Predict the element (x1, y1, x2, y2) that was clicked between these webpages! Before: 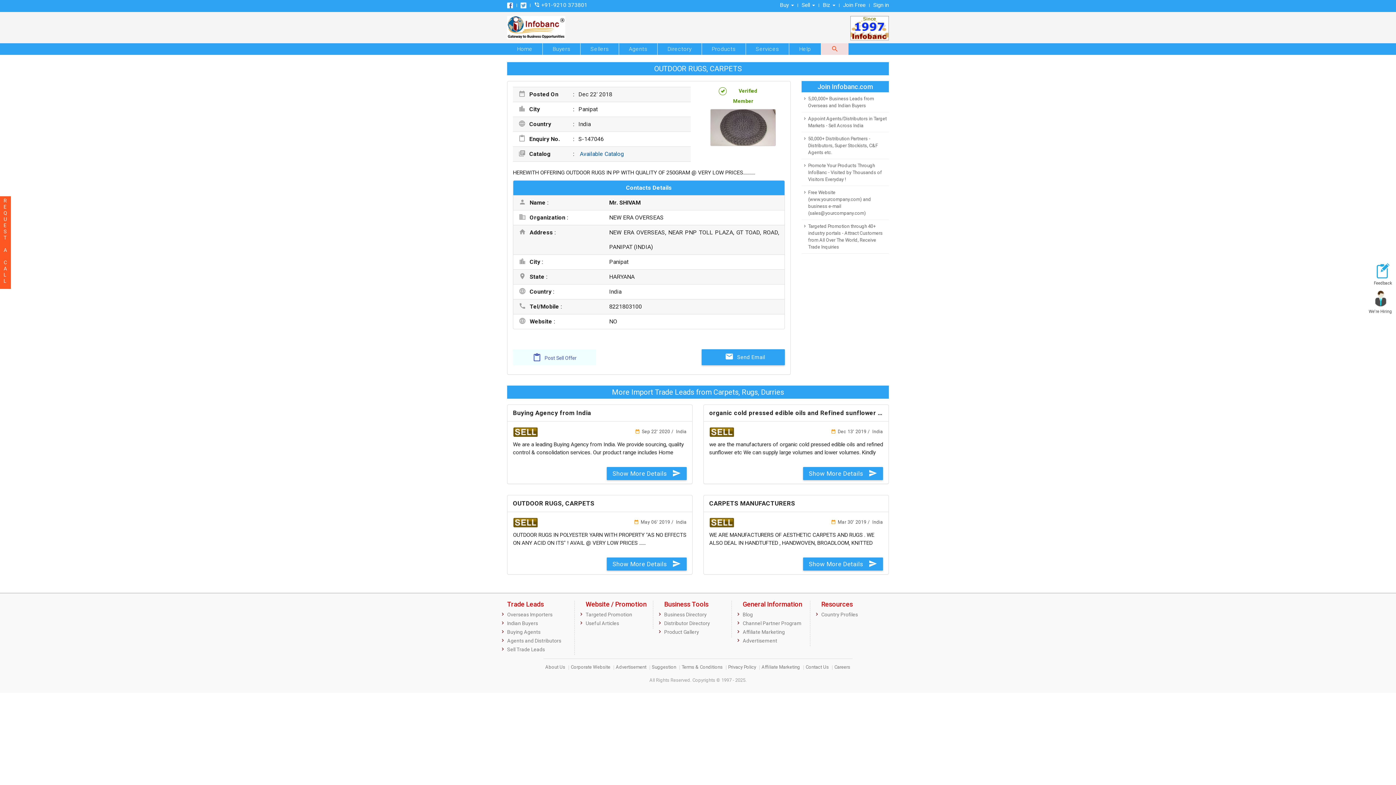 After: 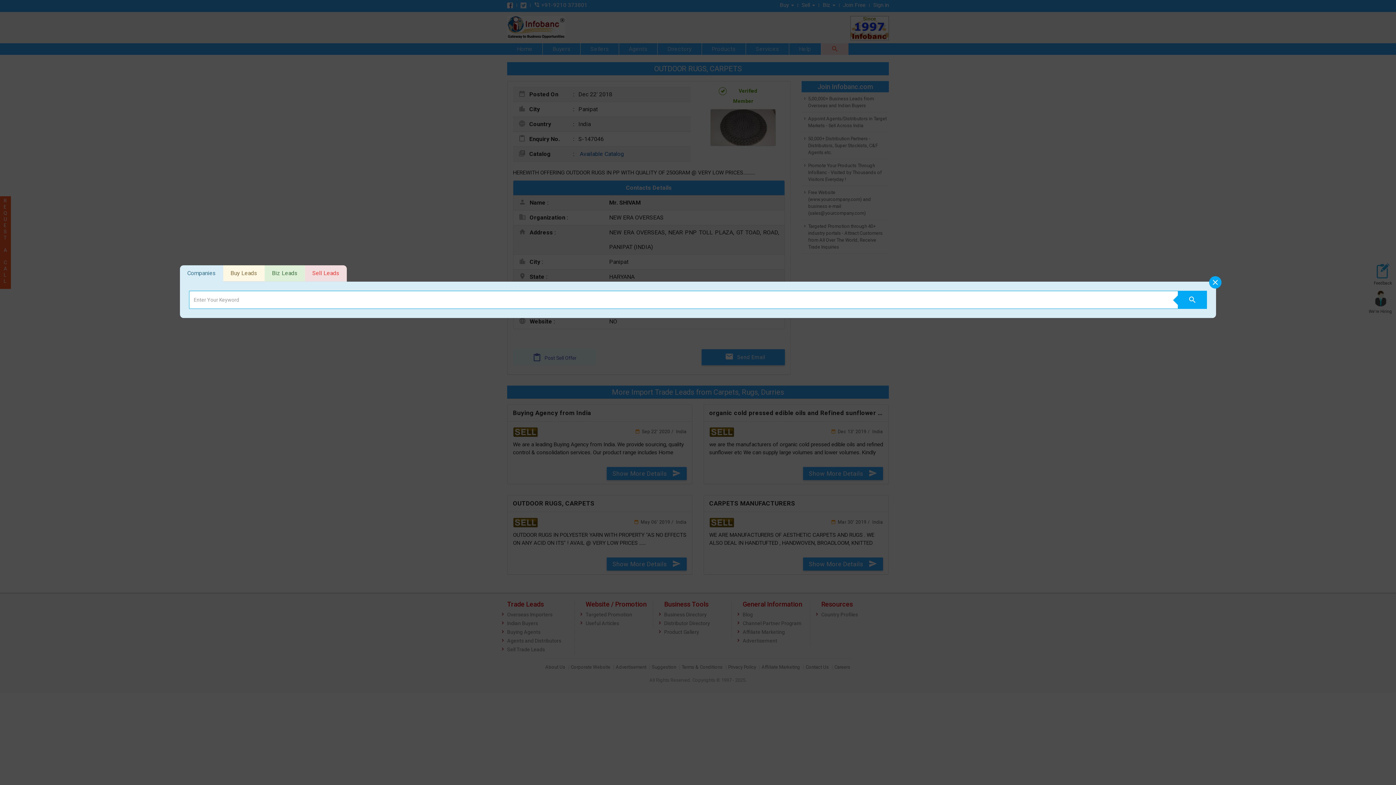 Action: bbox: (821, 43, 848, 55) label: search